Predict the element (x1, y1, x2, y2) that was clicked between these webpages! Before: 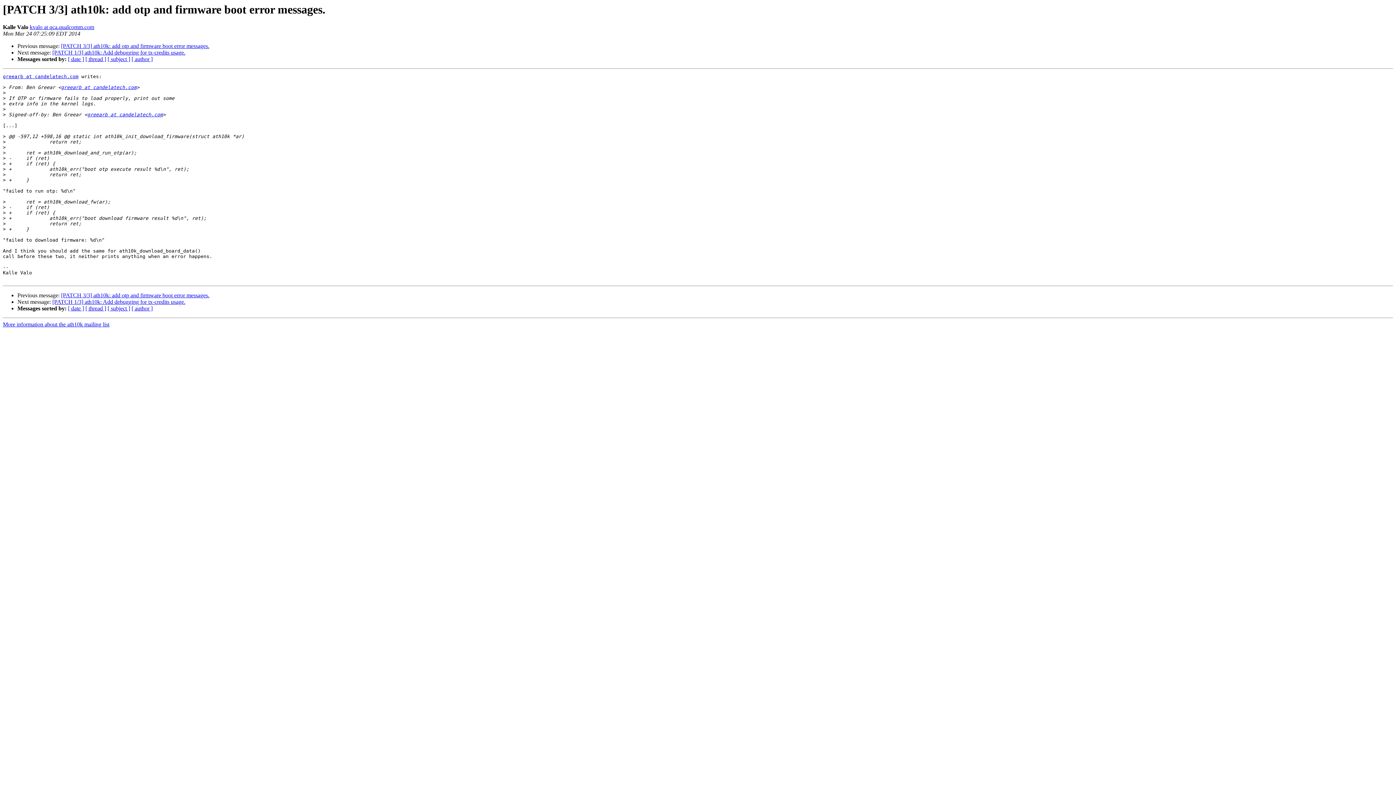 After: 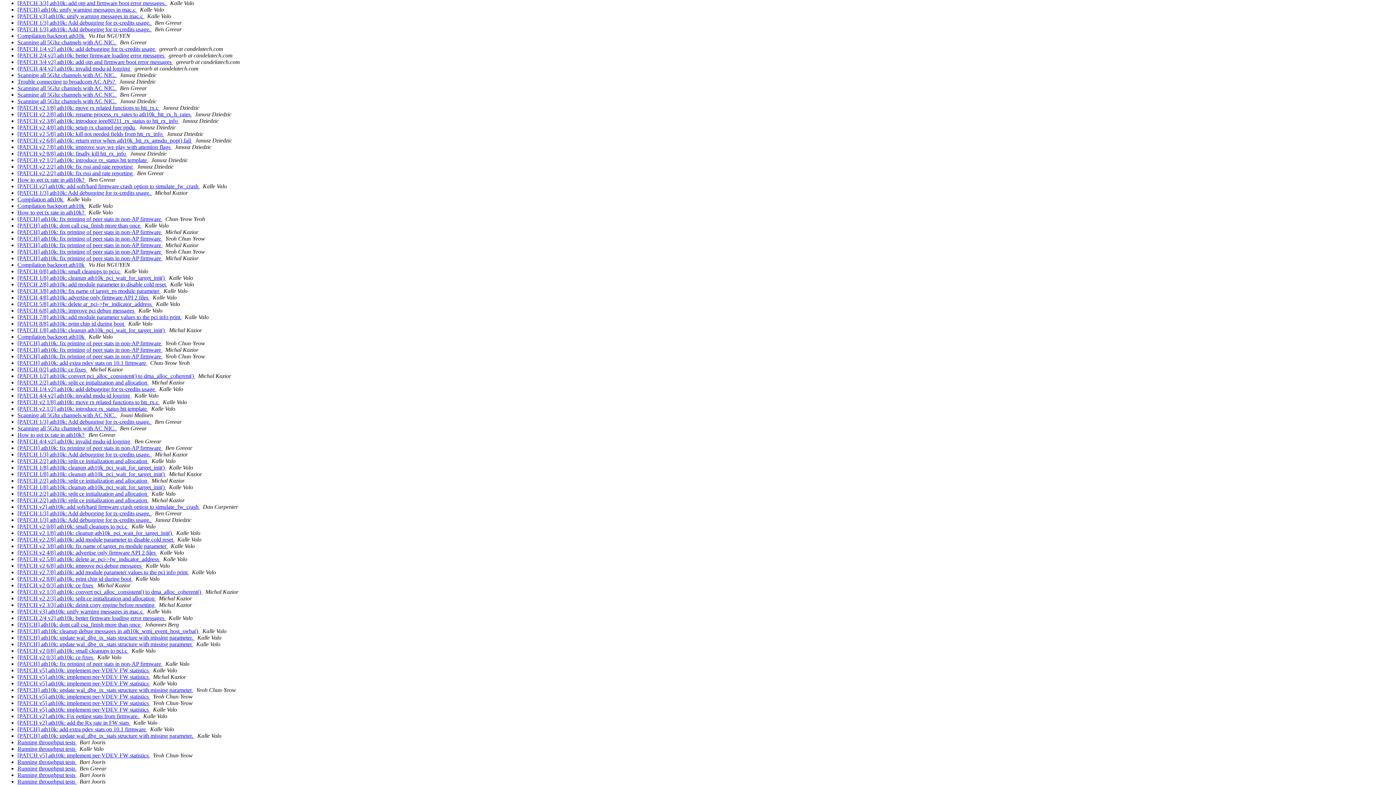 Action: bbox: (68, 56, 84, 62) label: [ date ]